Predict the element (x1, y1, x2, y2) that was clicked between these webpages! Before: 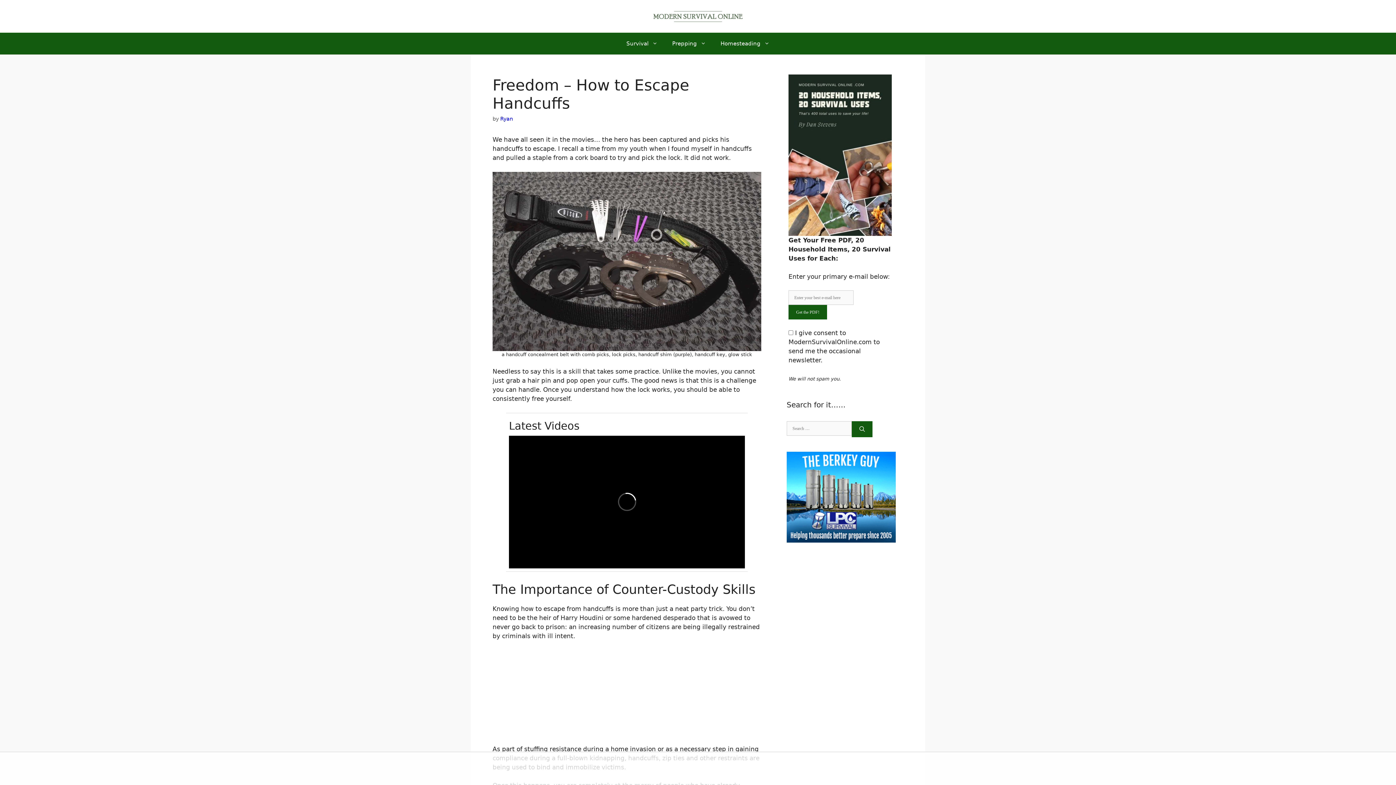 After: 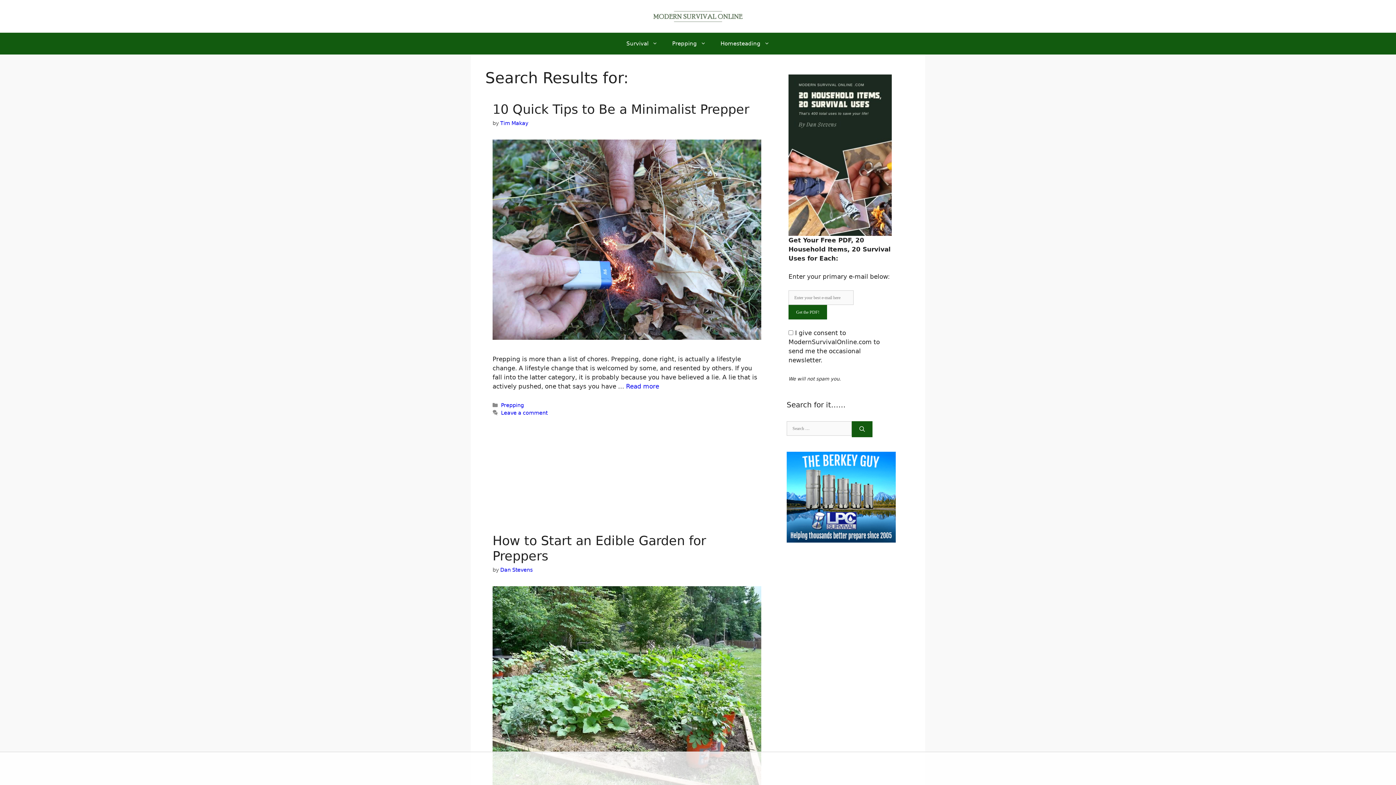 Action: bbox: (852, 421, 872, 437) label: Search